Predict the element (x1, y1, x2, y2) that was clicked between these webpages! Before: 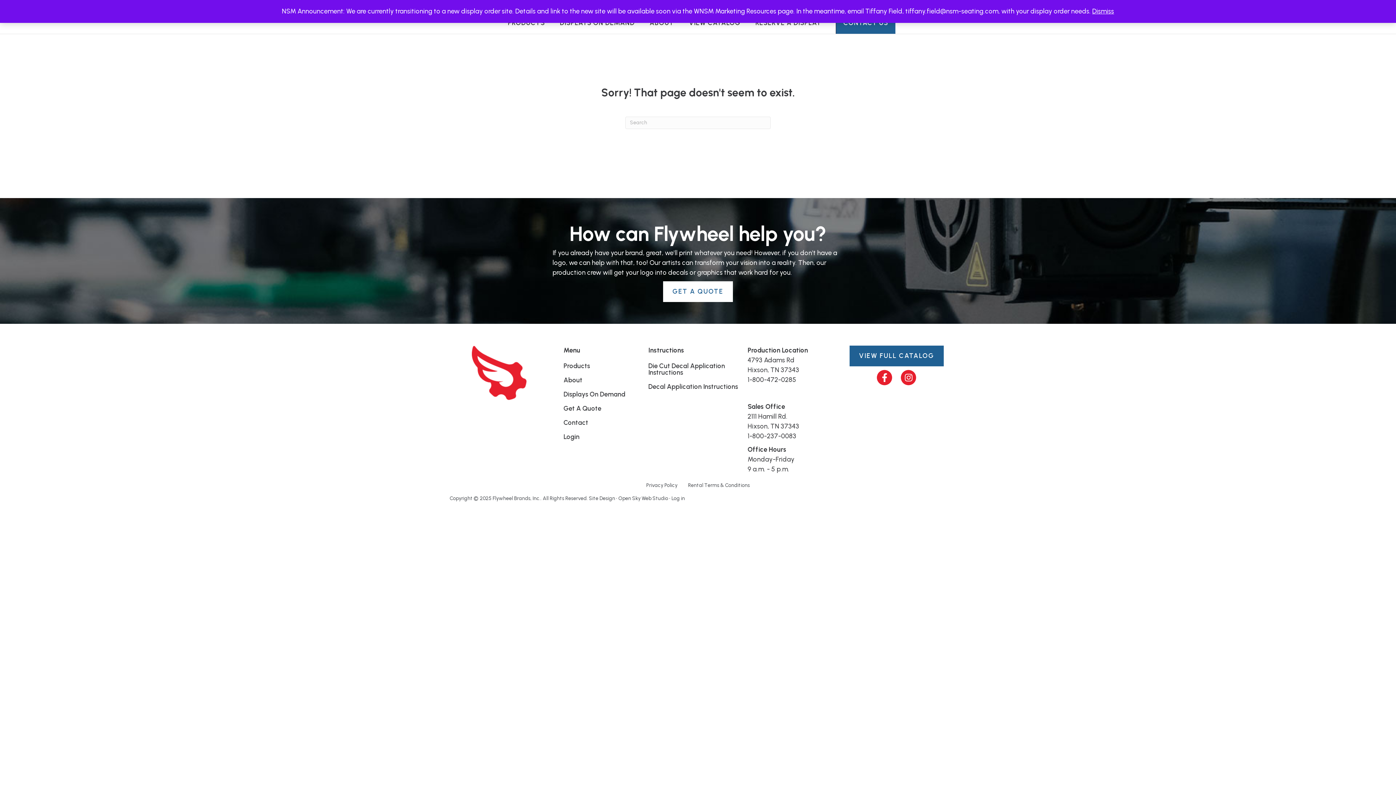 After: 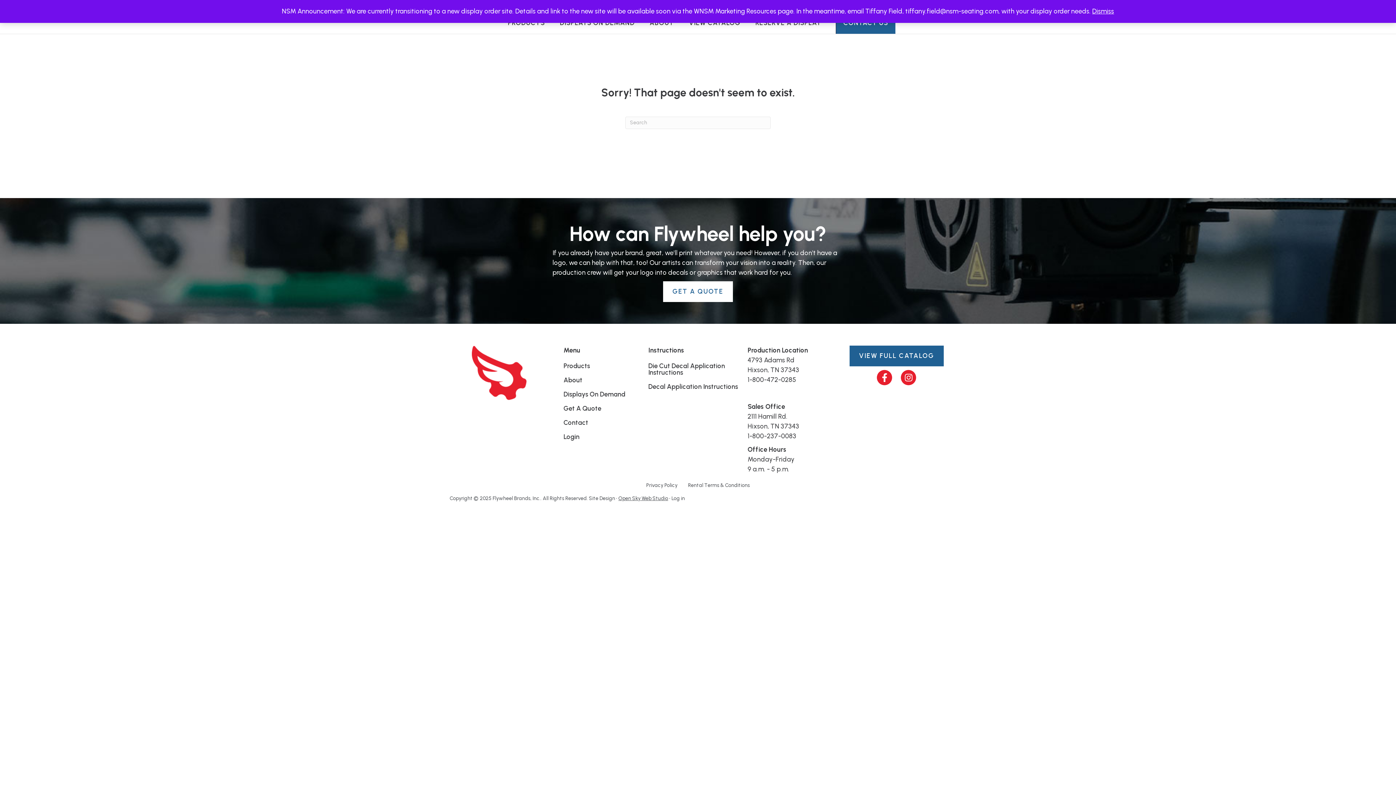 Action: bbox: (618, 495, 668, 501) label: Open Sky Web Studio